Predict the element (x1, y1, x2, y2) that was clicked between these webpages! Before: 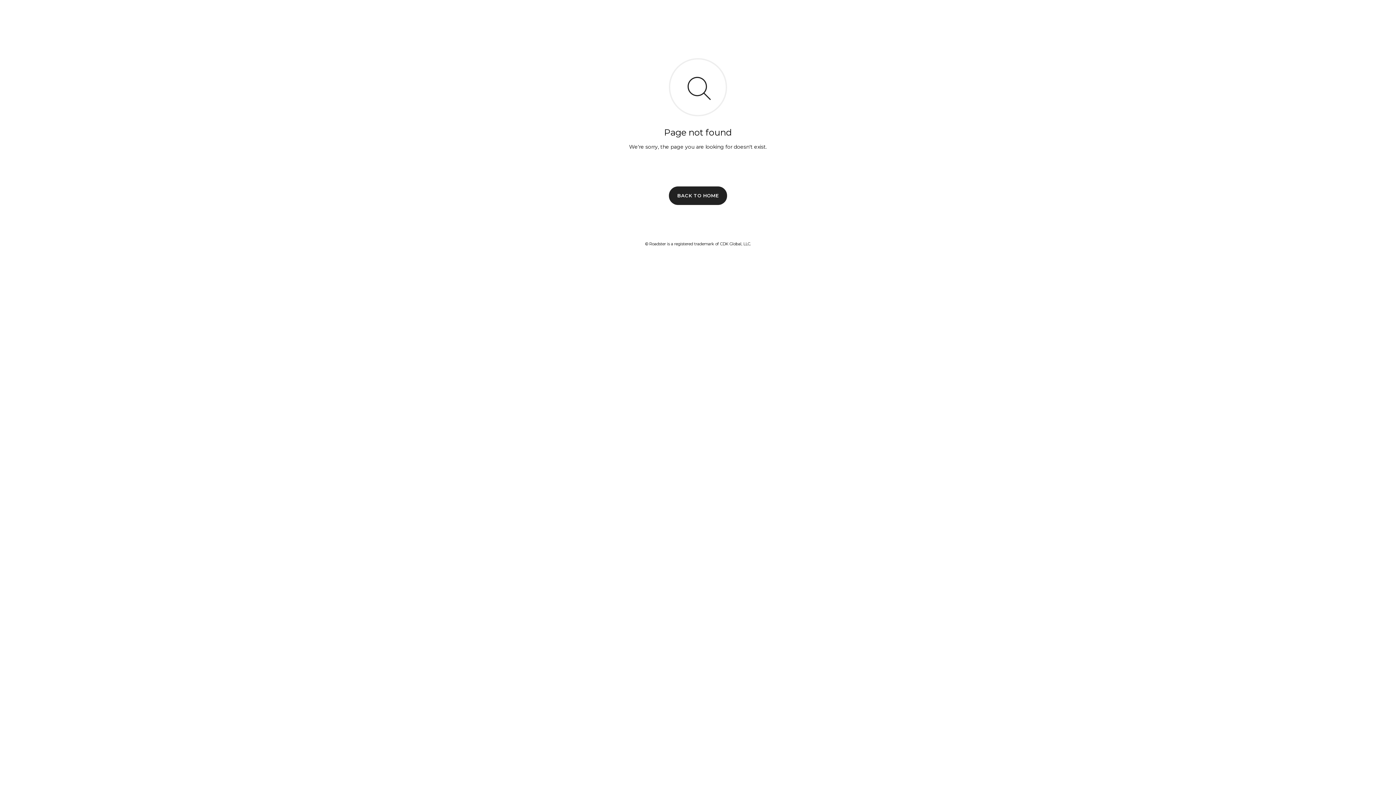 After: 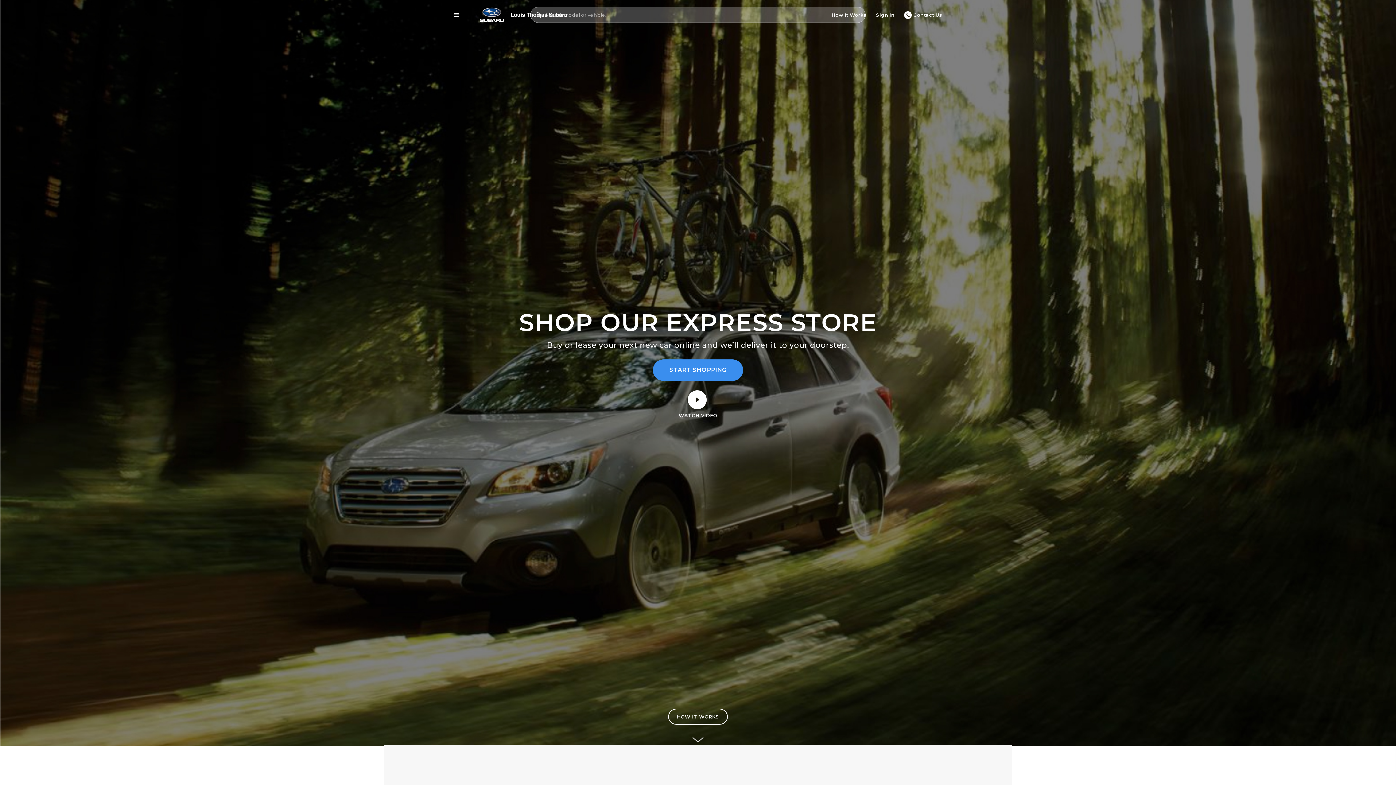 Action: label: BACK TO HOME bbox: (669, 186, 727, 204)